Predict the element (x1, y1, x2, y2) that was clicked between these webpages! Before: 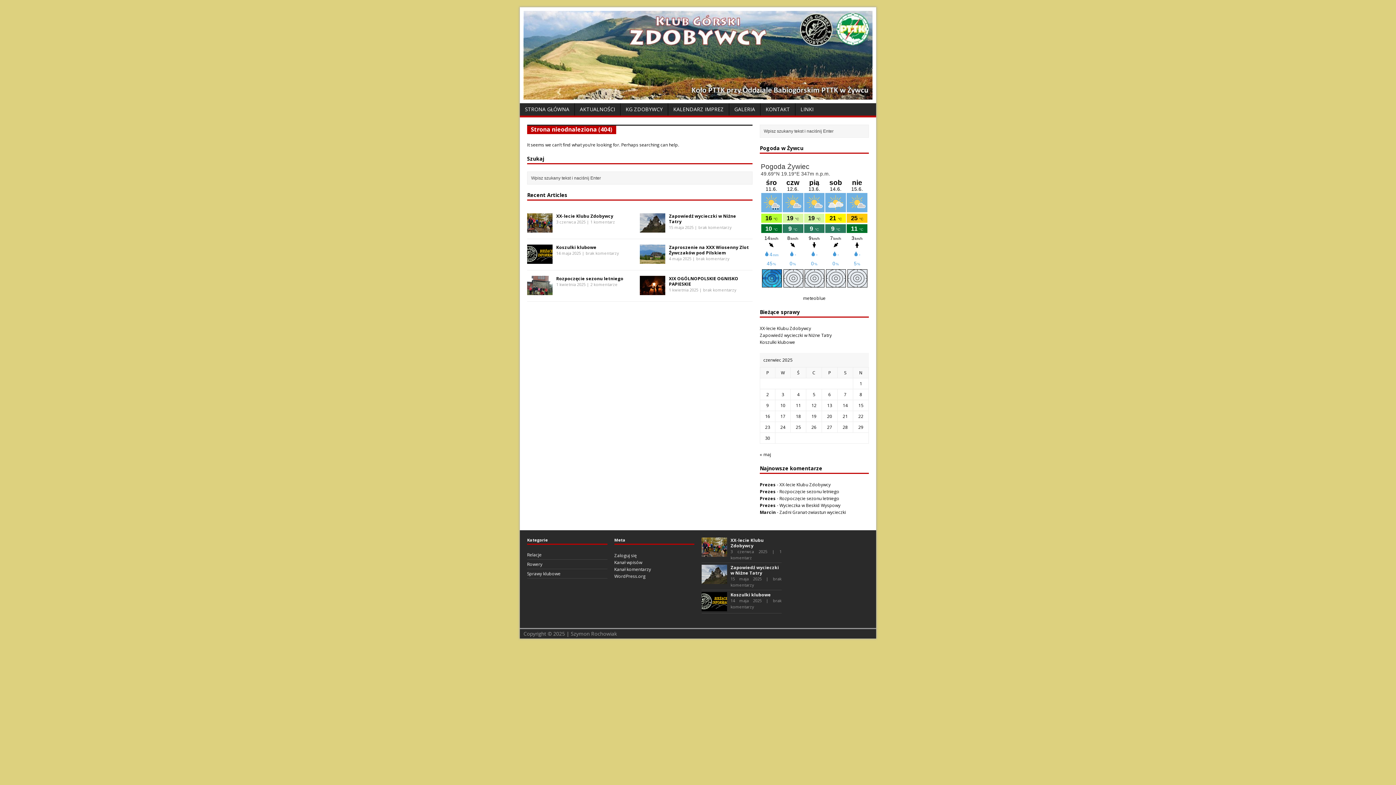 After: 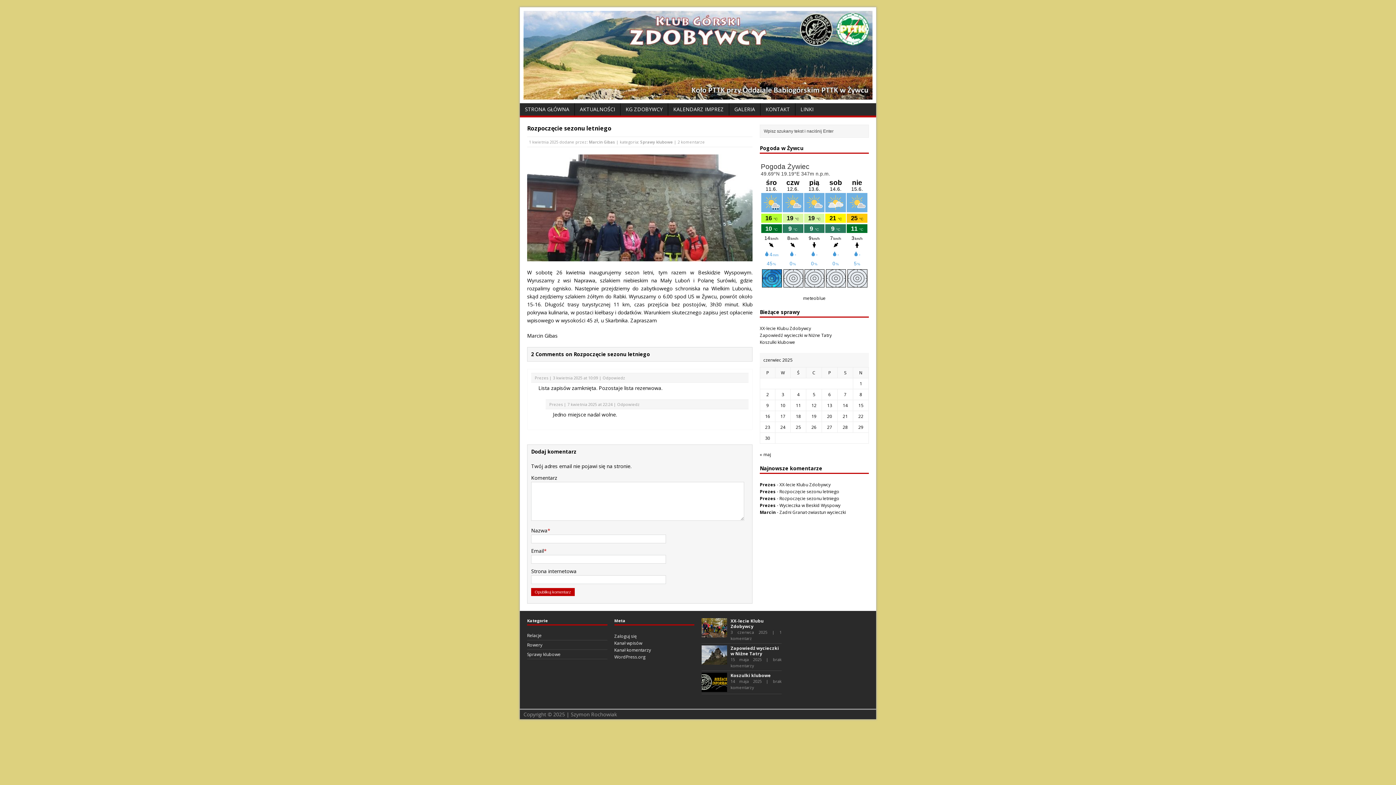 Action: bbox: (779, 495, 839, 501) label: Rozpoczęcie sezonu letniego